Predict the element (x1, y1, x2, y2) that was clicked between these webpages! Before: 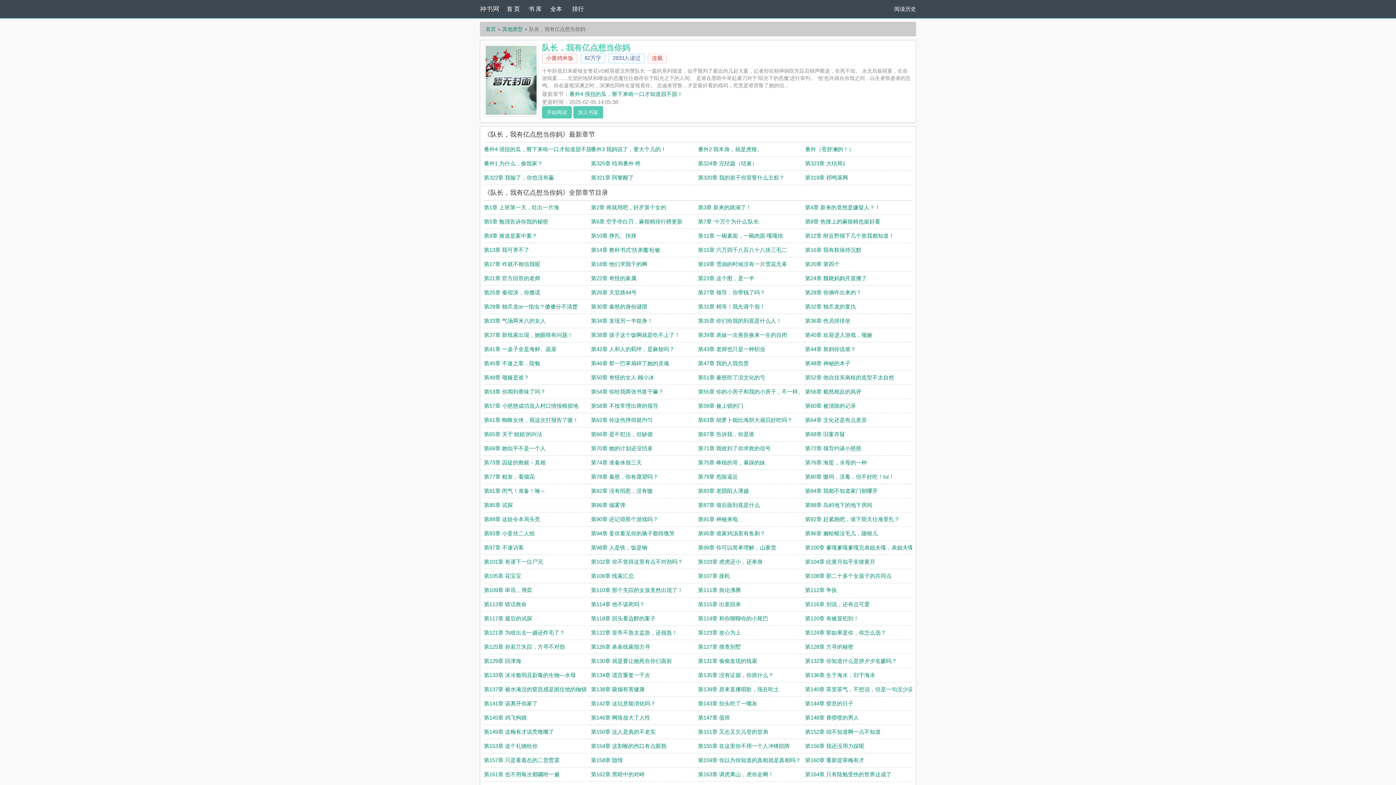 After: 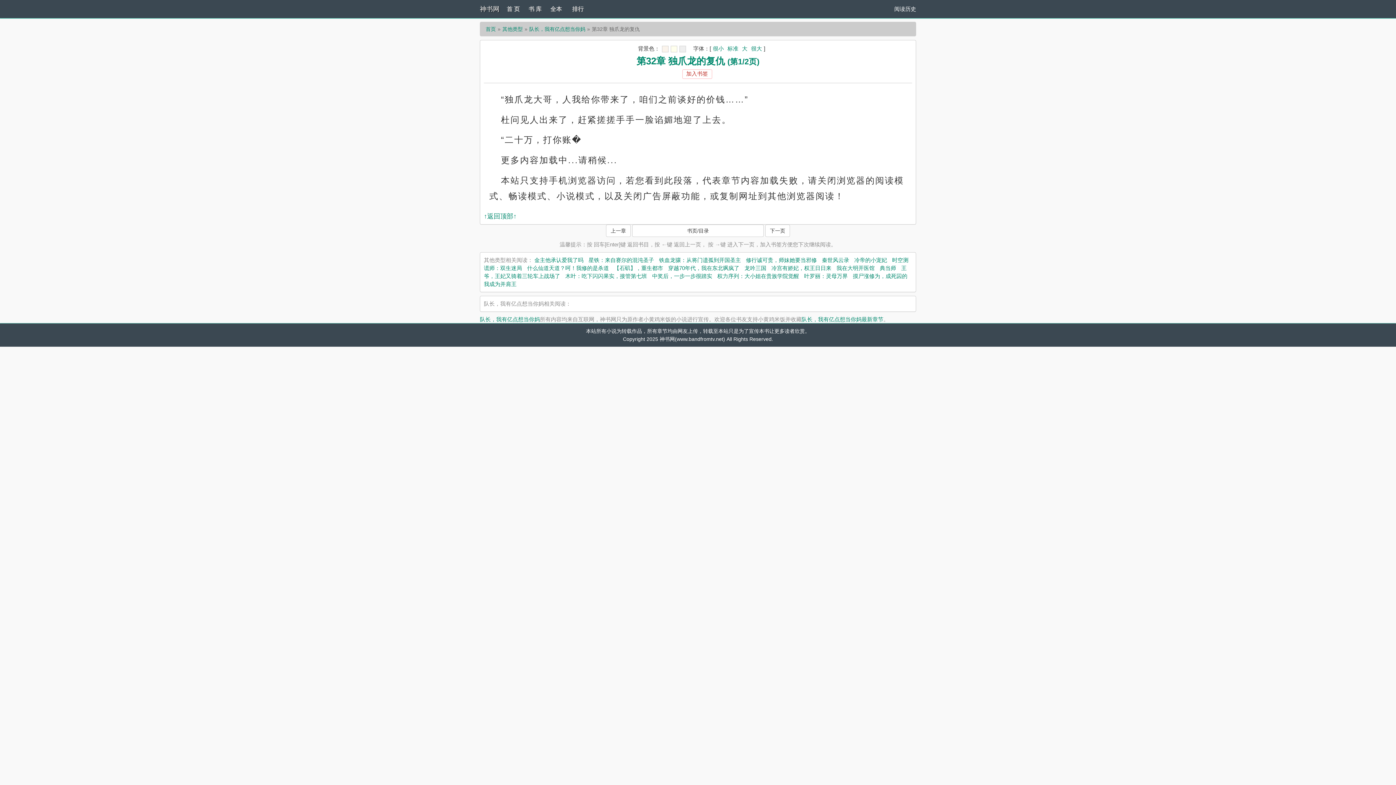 Action: label: 第32章 独爪龙的复仇 bbox: (805, 303, 856, 309)